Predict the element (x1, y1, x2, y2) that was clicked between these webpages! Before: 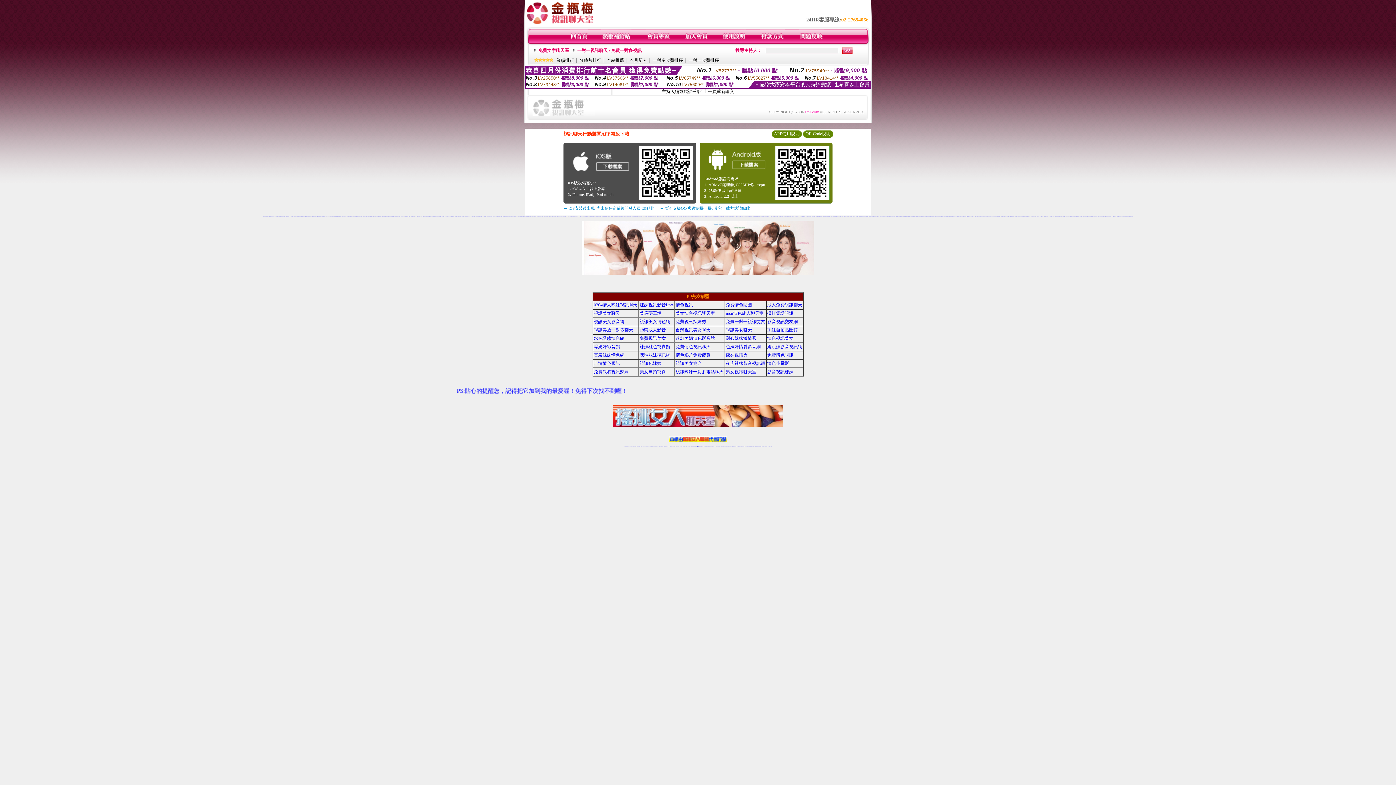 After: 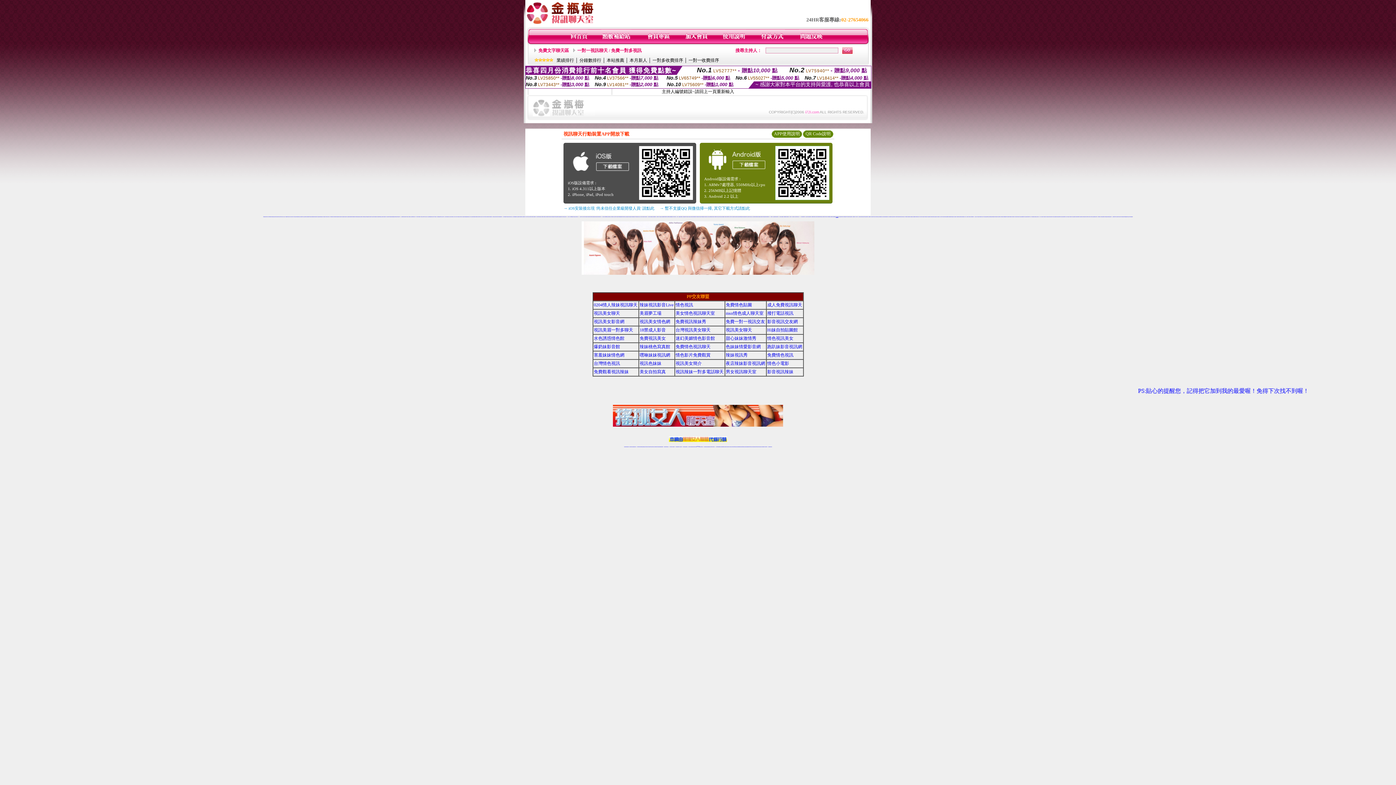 Action: label: 丁字褲美女寫真 bbox: (836, 216, 838, 217)